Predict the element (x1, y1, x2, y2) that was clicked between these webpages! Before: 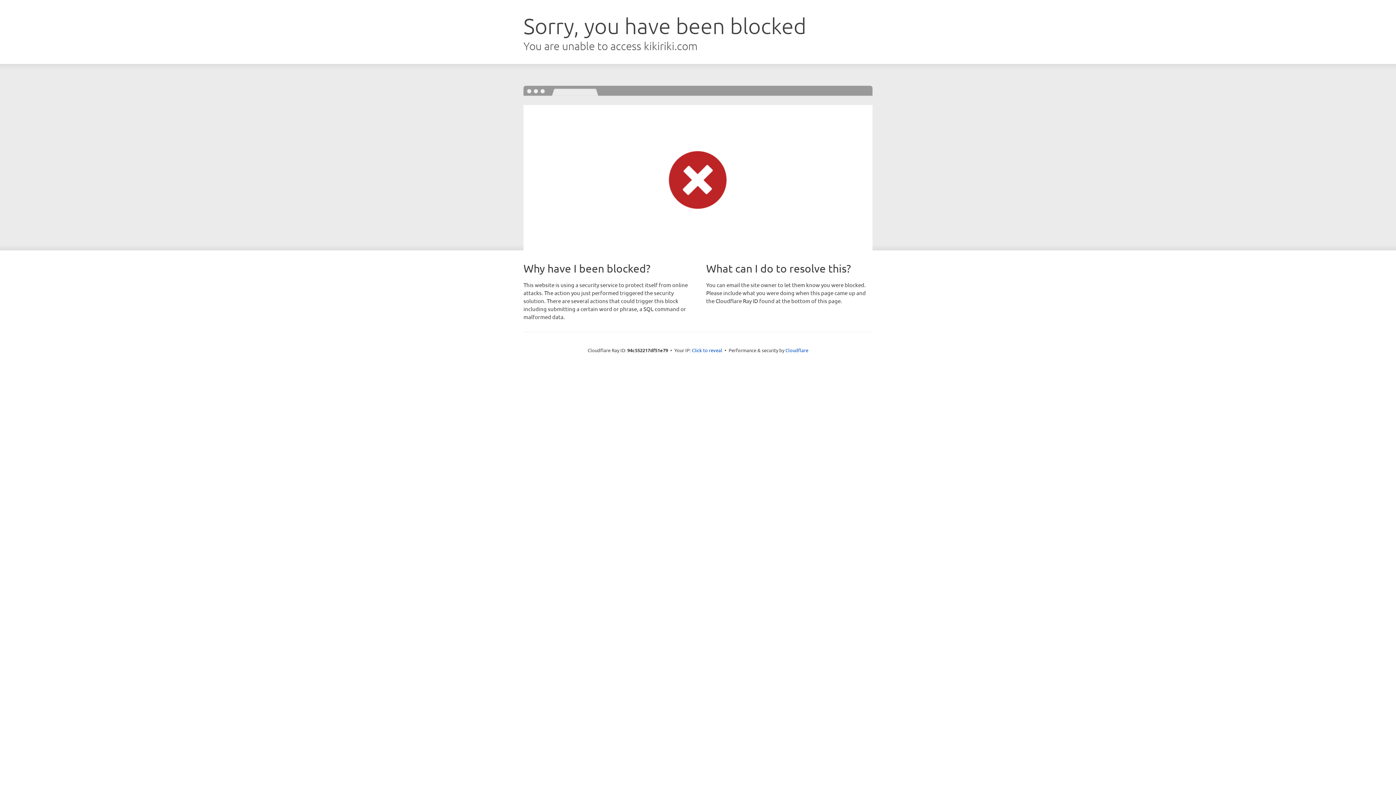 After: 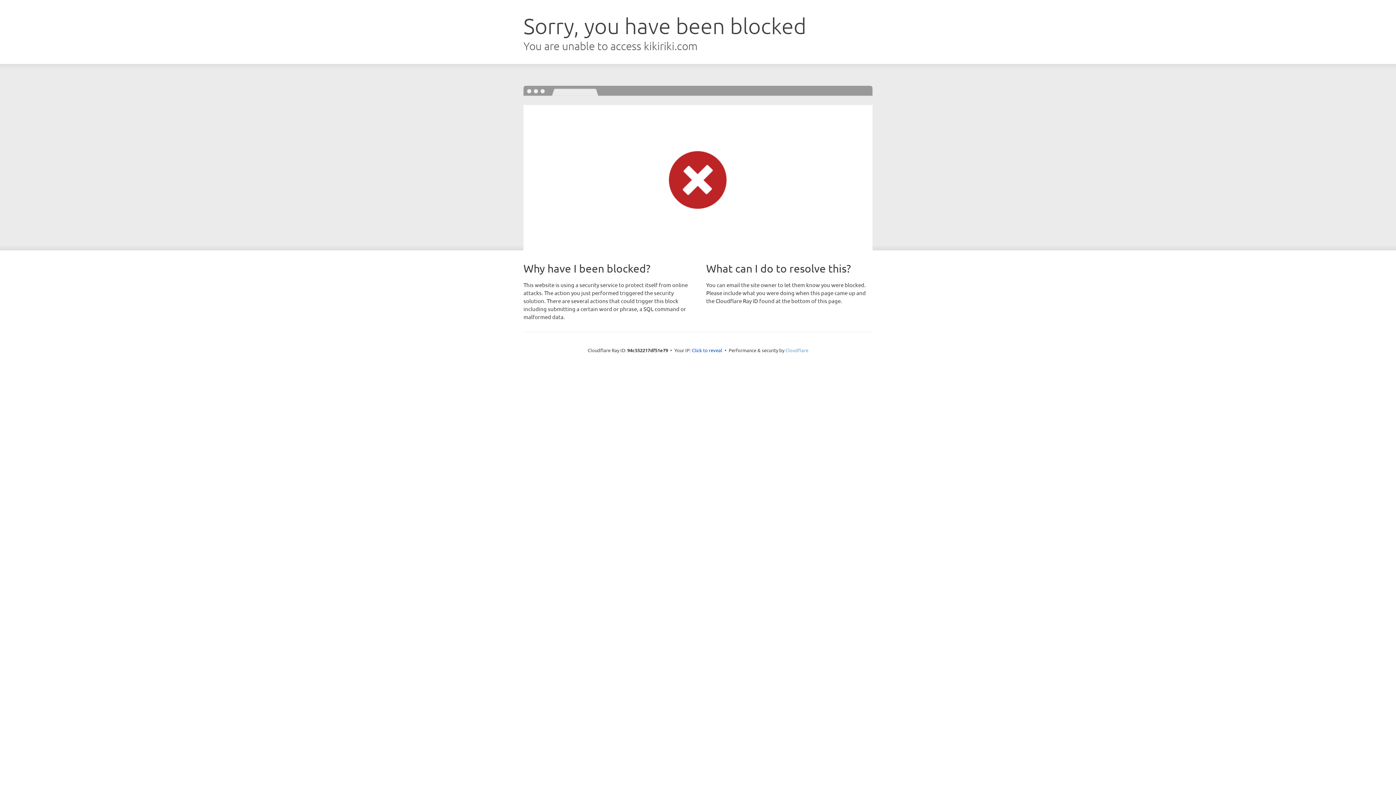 Action: bbox: (785, 347, 808, 353) label: Cloudflare